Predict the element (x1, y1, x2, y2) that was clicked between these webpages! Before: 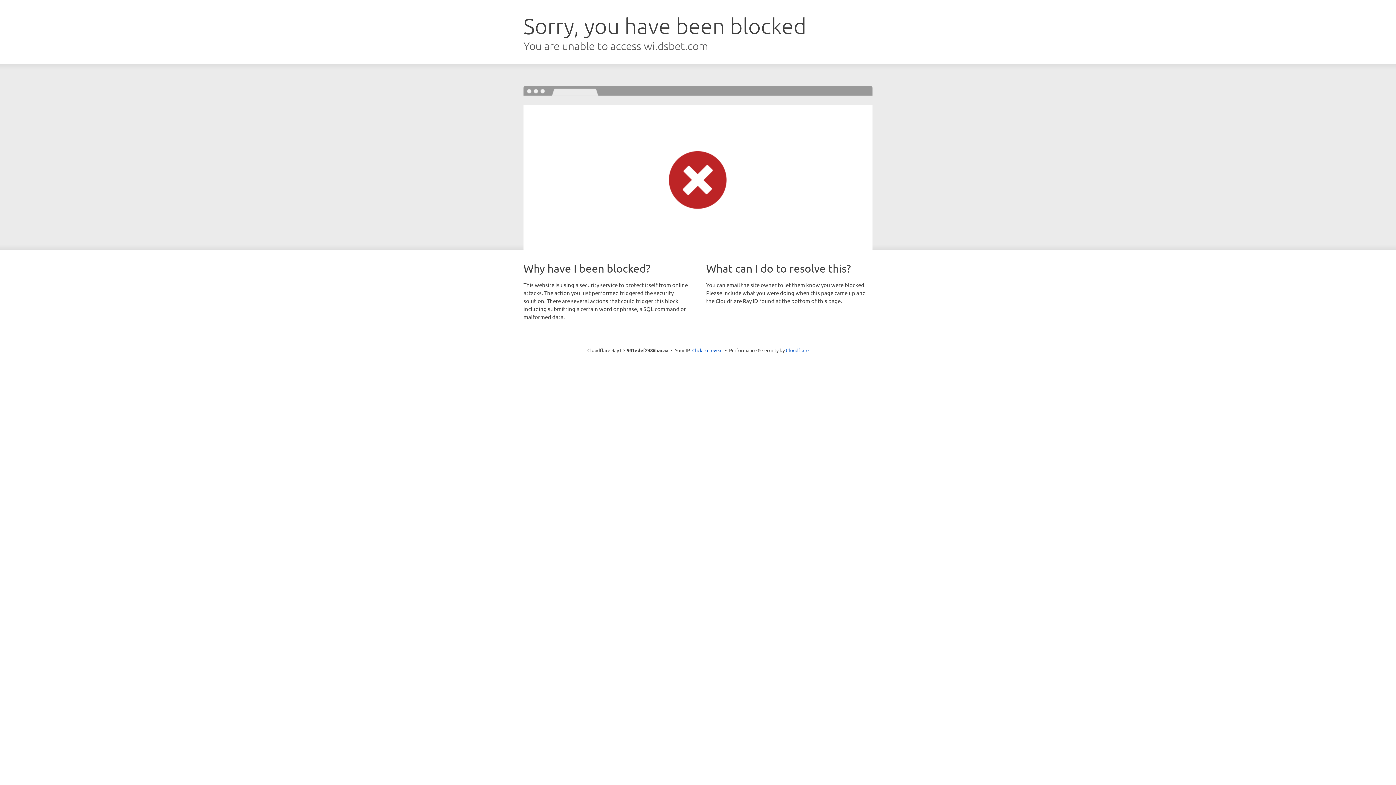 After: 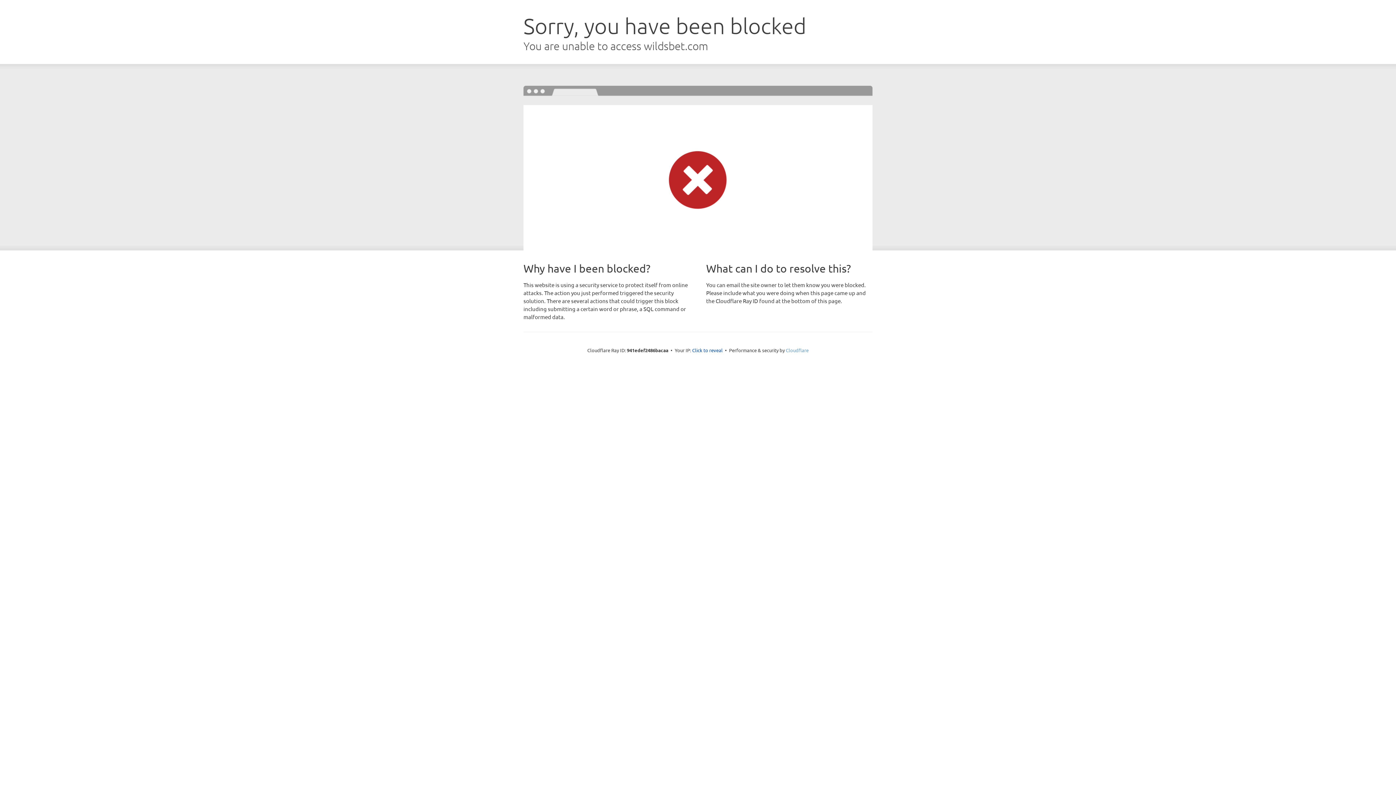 Action: label: Cloudflare bbox: (786, 347, 808, 353)